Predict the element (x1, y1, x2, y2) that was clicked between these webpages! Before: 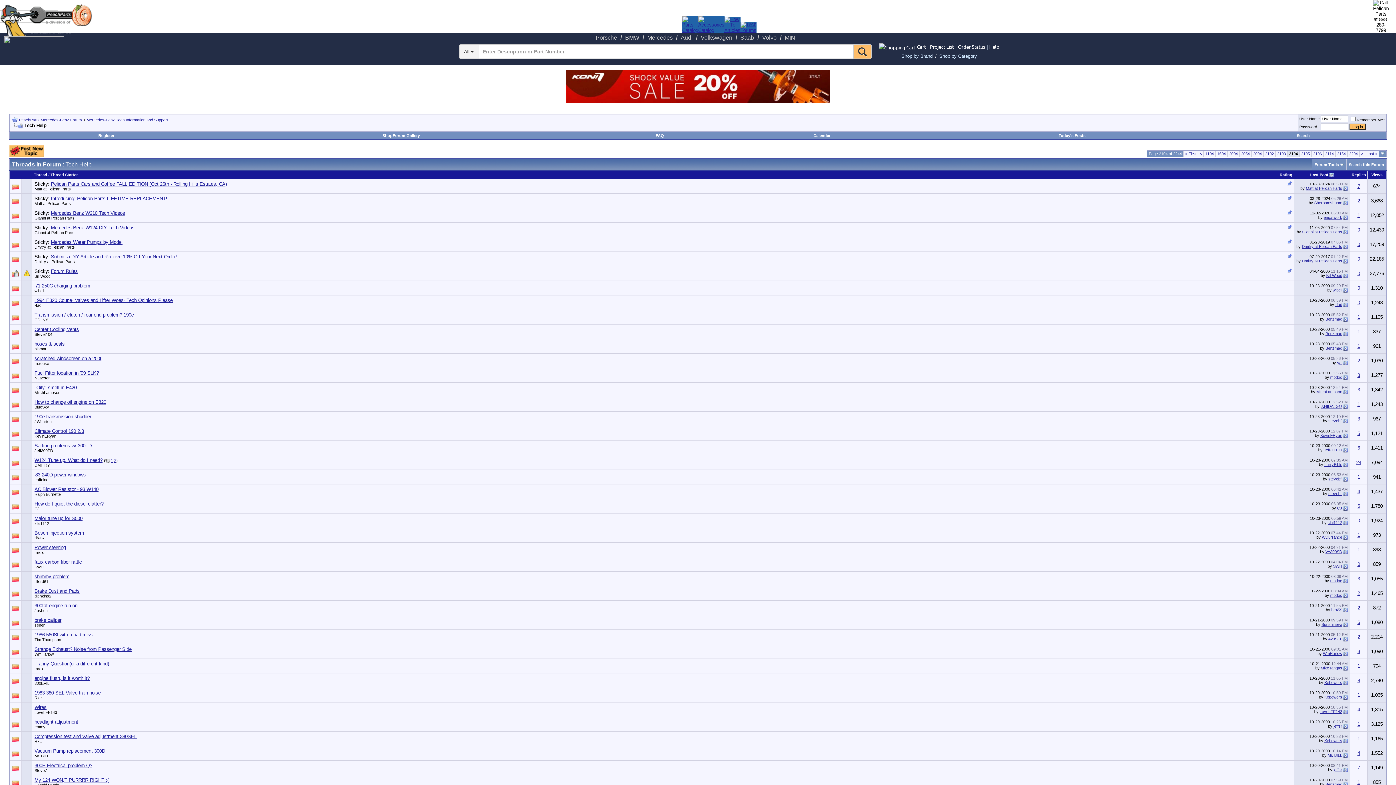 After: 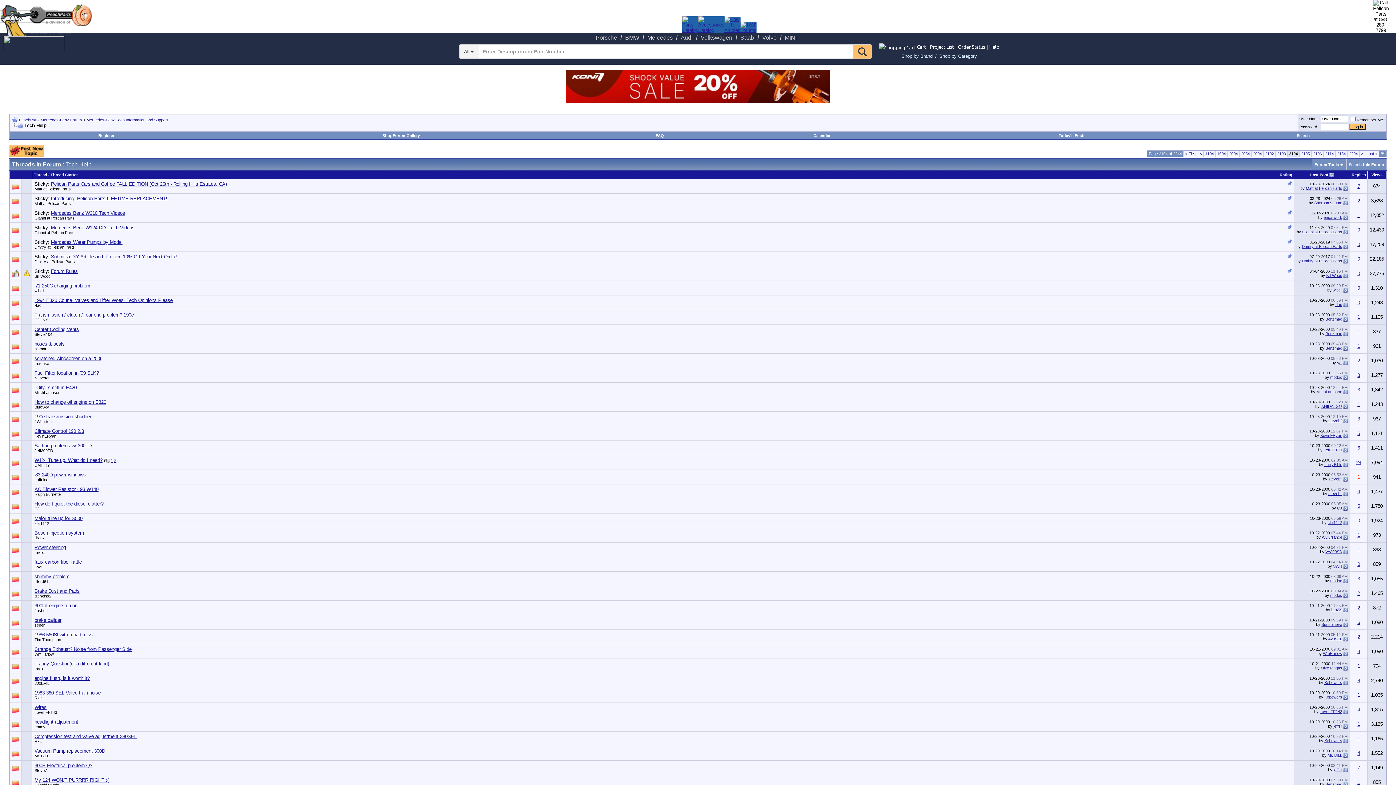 Action: bbox: (1357, 474, 1360, 480) label: 1